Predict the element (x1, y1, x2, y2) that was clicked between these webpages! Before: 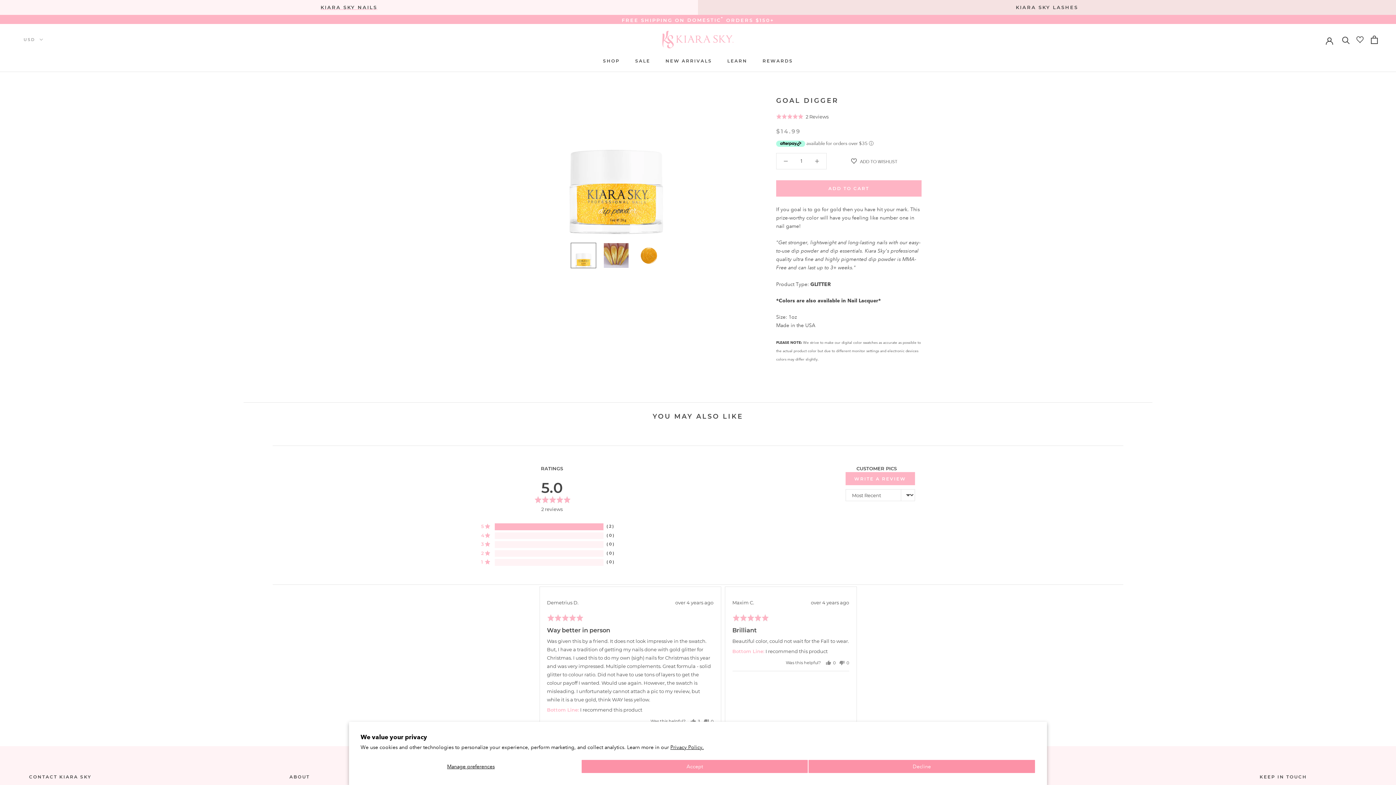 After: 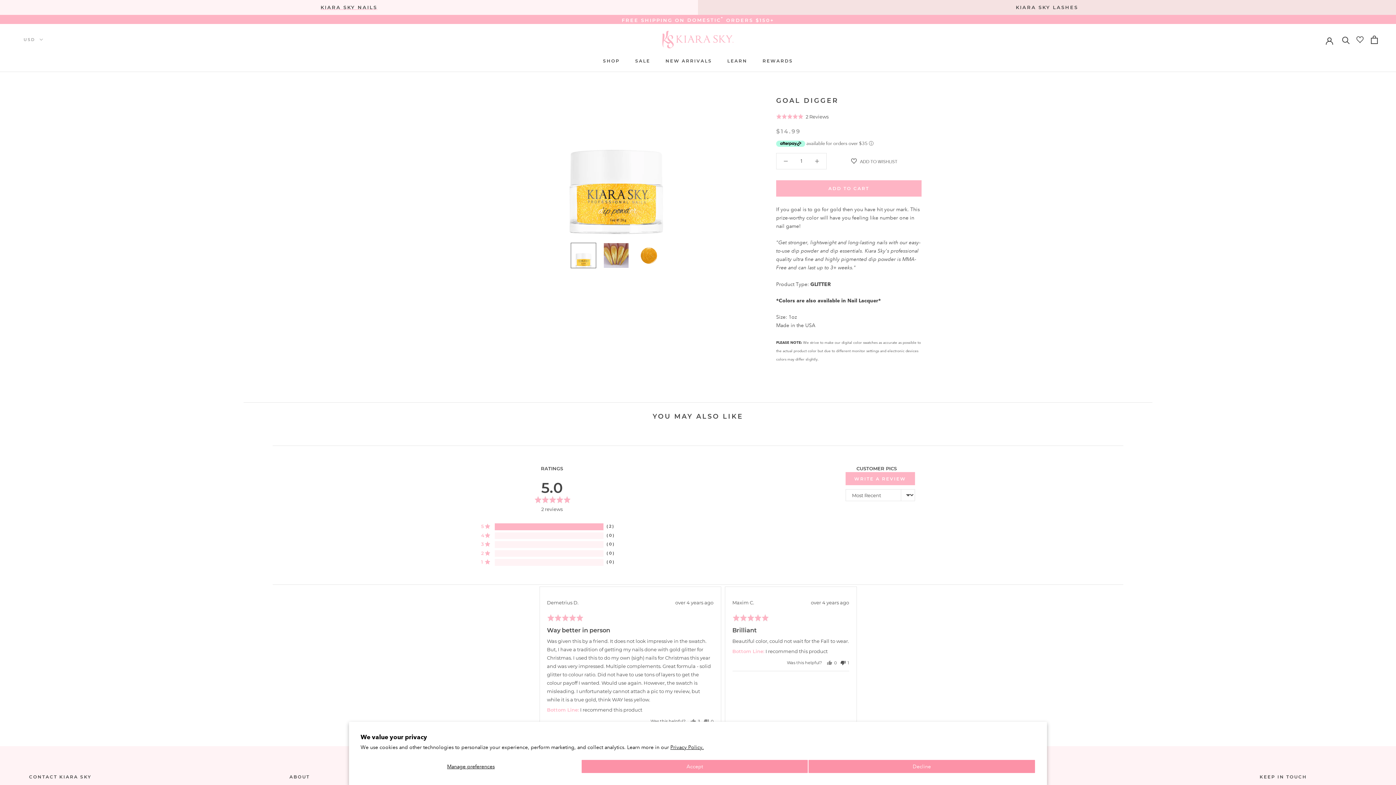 Action: bbox: (836, 660, 849, 666) label: No